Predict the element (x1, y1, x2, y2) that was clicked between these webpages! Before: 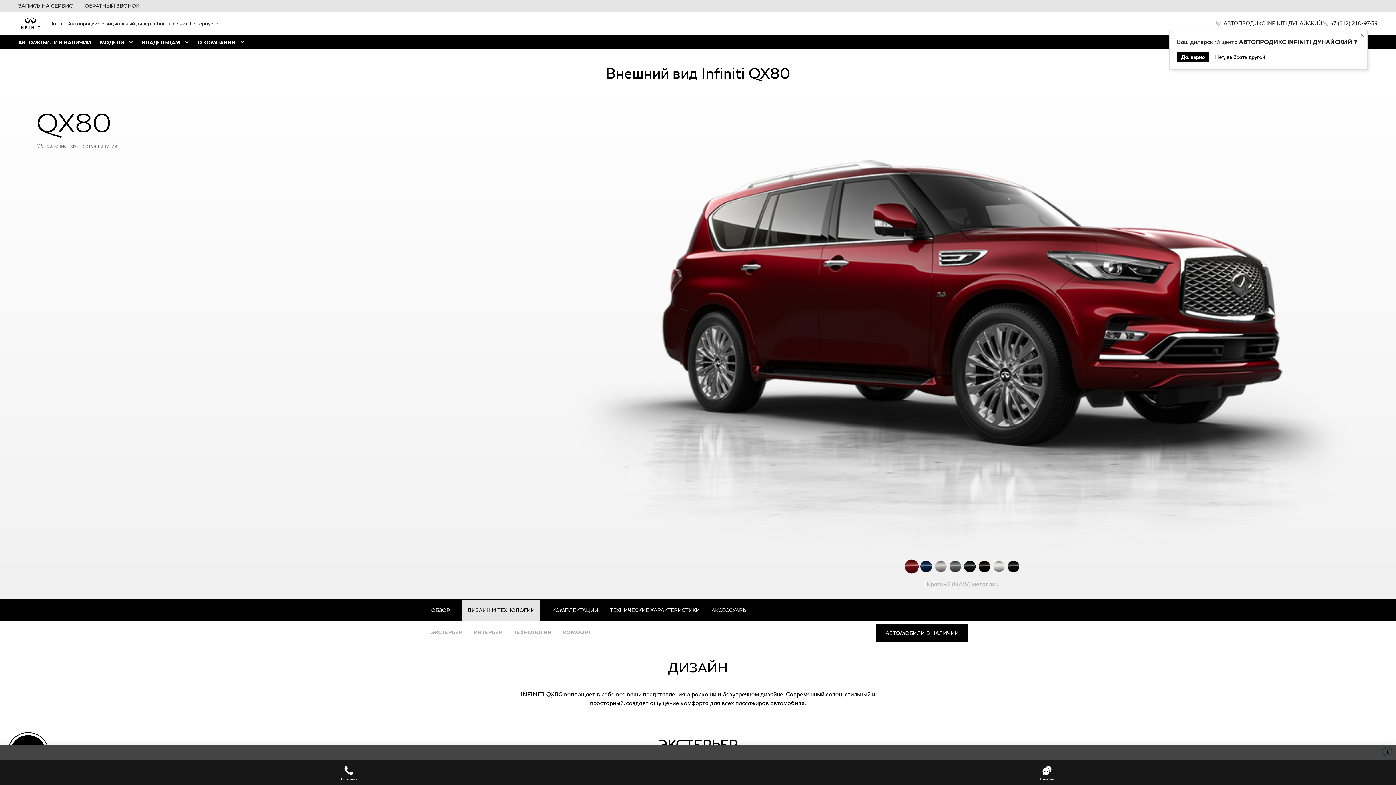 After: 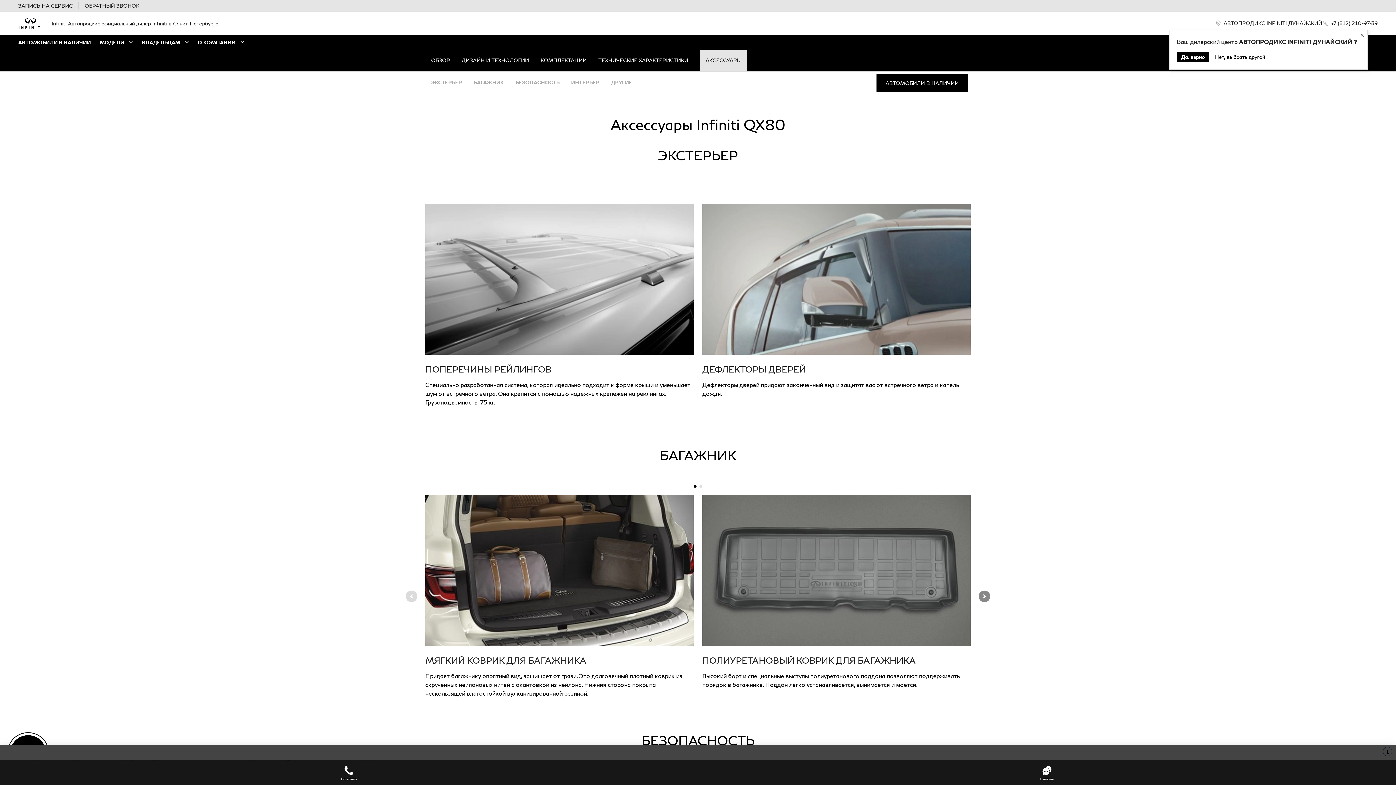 Action: bbox: (711, 599, 747, 621) label: АКСЕССУАРЫ